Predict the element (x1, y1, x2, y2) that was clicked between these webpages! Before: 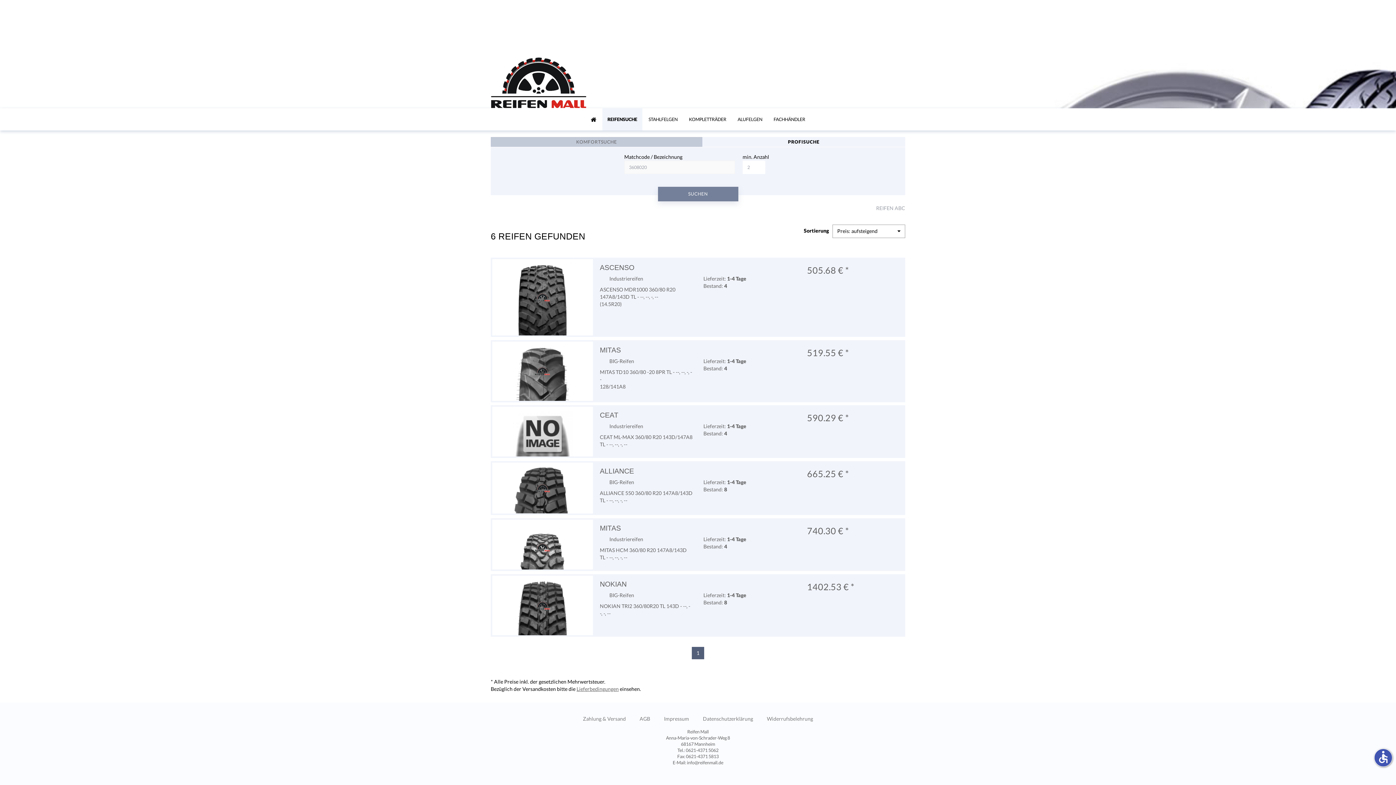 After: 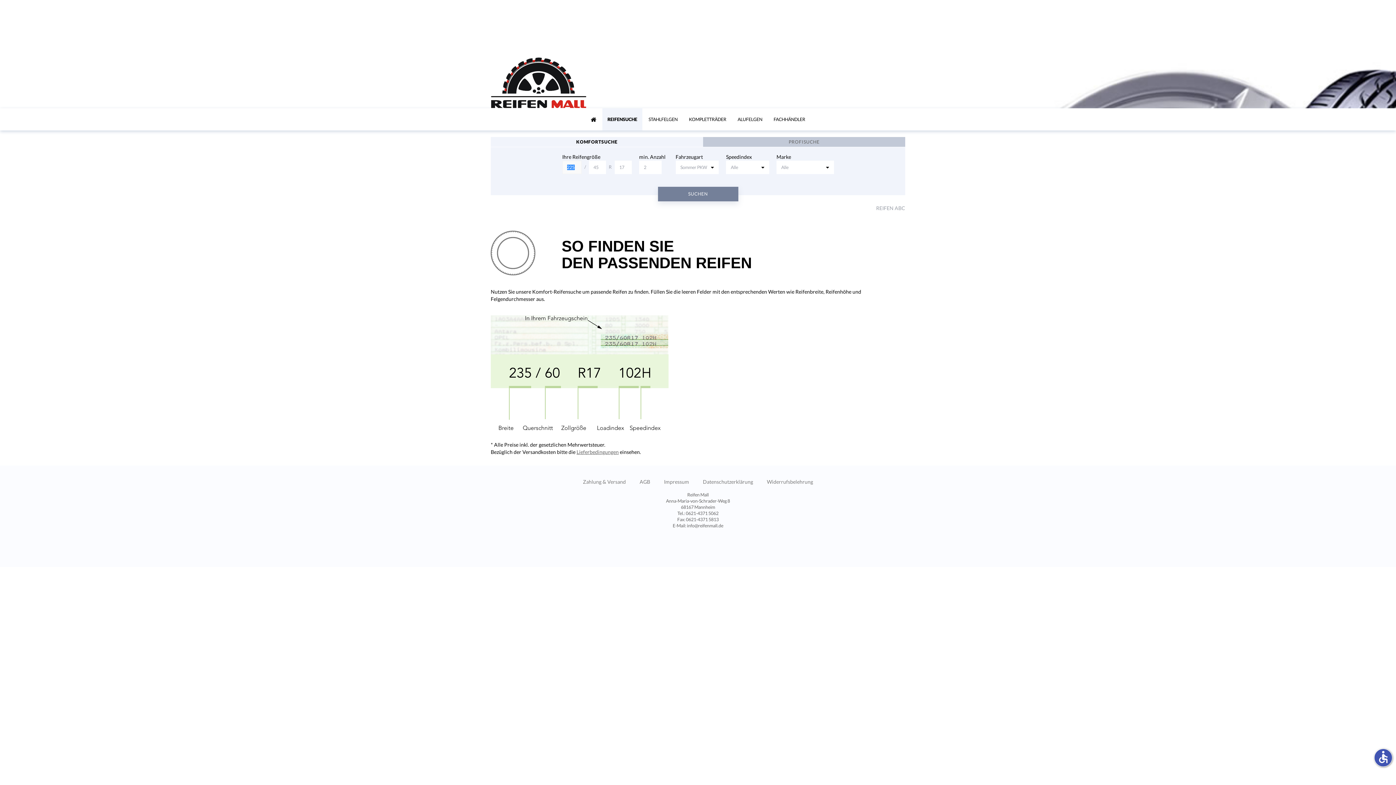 Action: bbox: (602, 108, 642, 130) label: REIFENSUCHE